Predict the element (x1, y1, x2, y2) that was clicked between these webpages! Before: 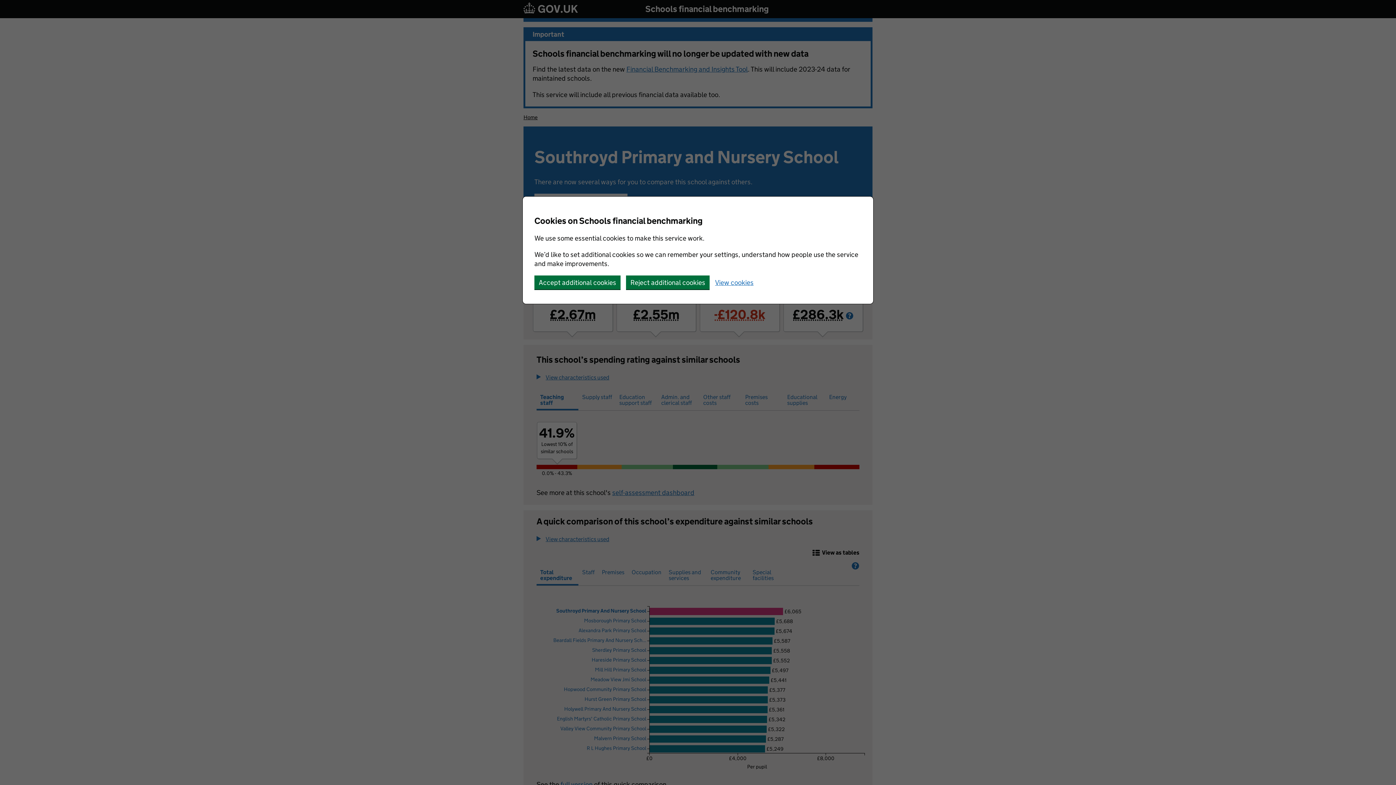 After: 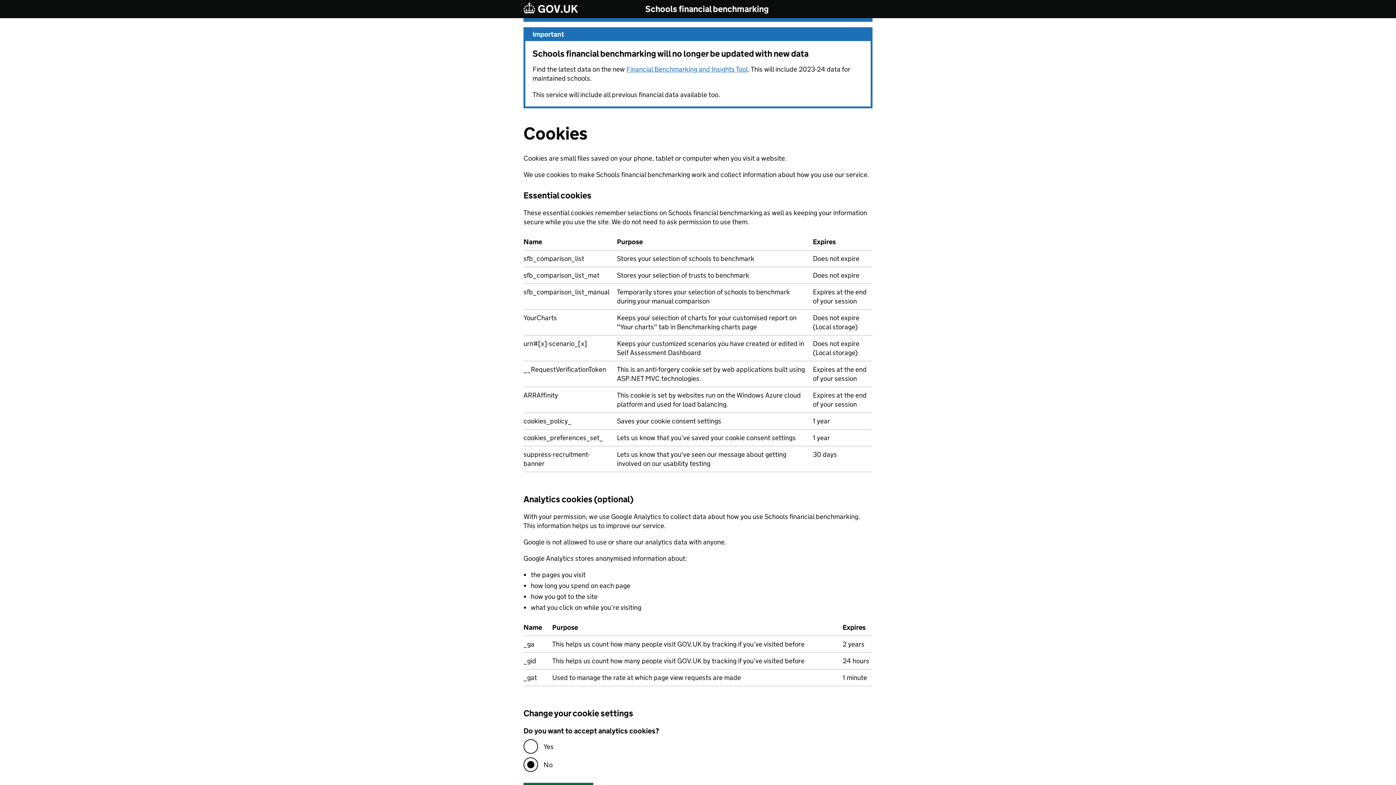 Action: label: View cookies bbox: (715, 279, 753, 286)